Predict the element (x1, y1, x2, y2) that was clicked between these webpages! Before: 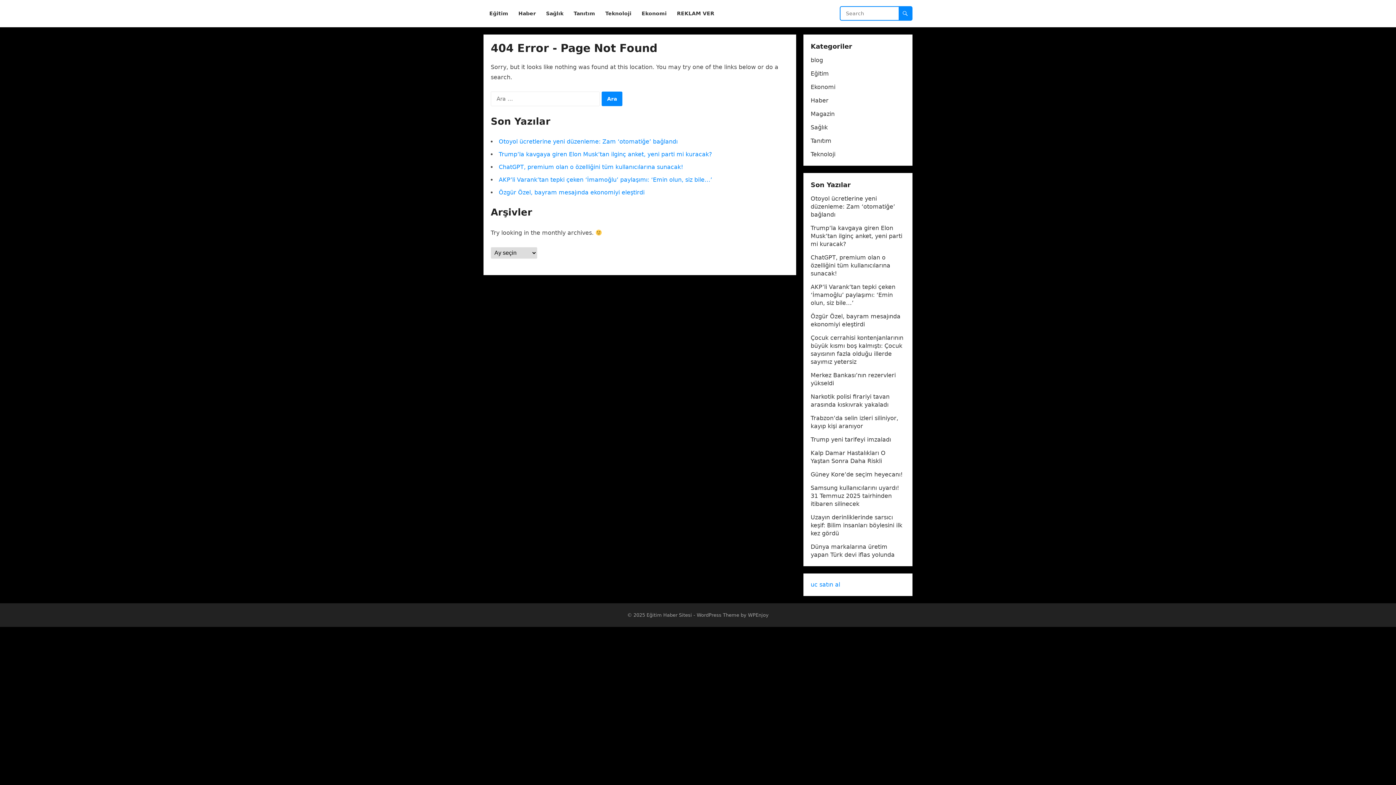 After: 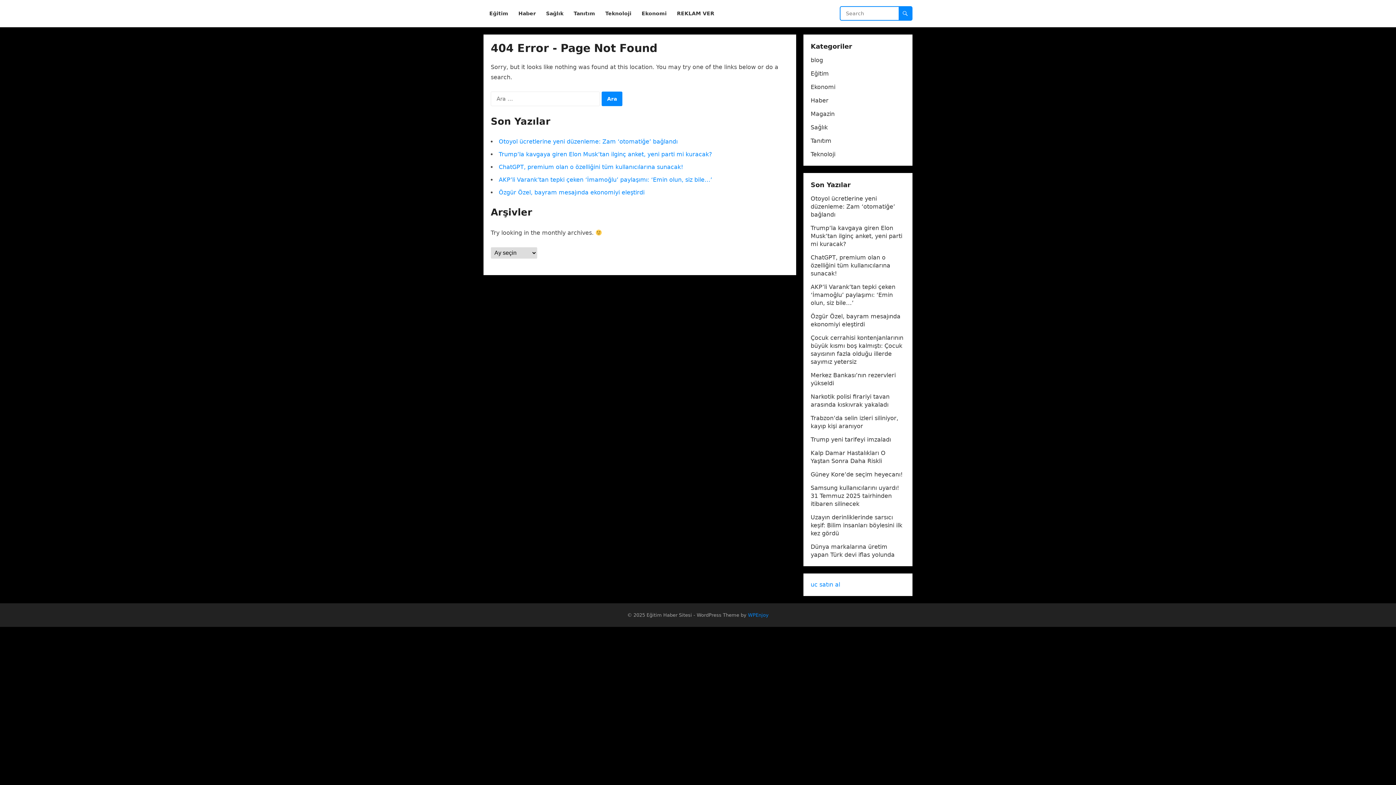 Action: label: WPEnjoy bbox: (748, 612, 768, 618)